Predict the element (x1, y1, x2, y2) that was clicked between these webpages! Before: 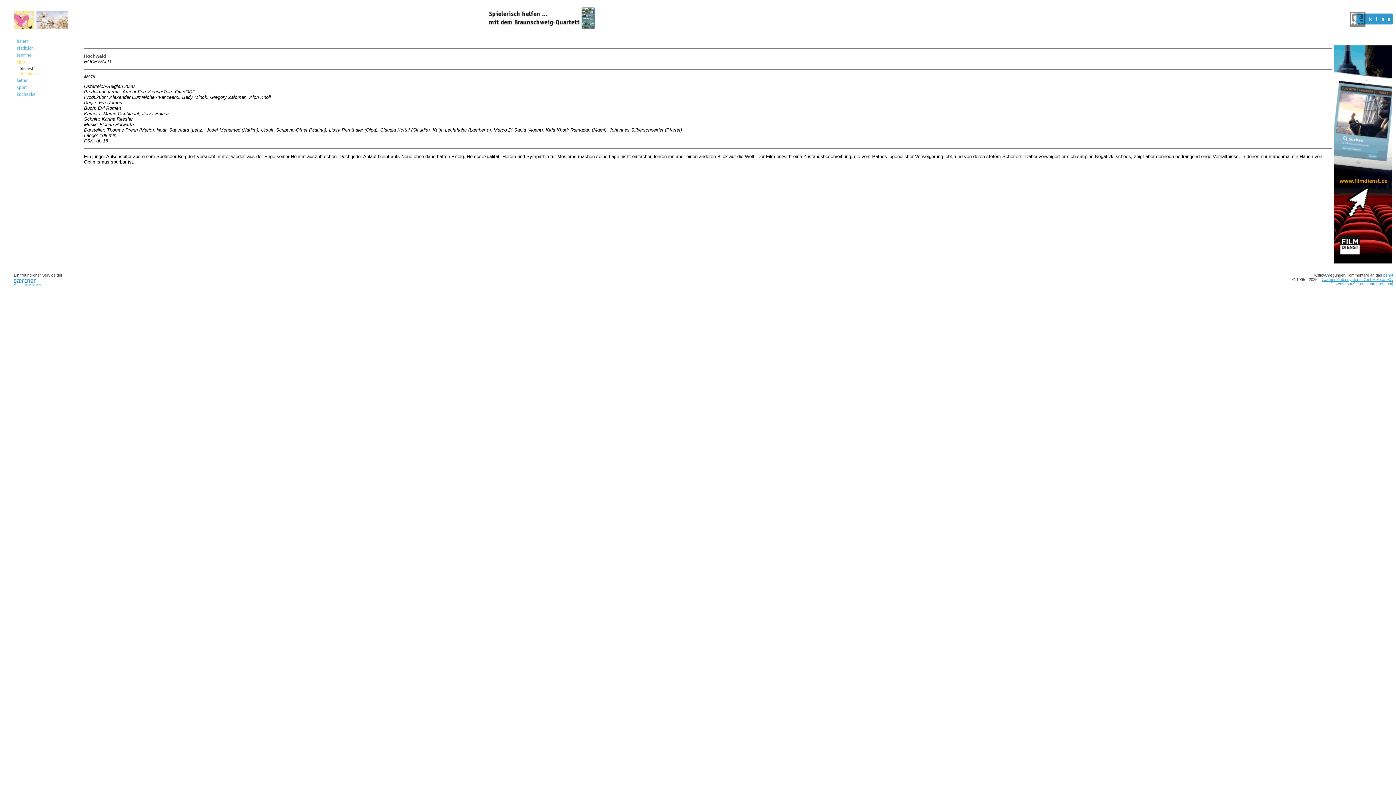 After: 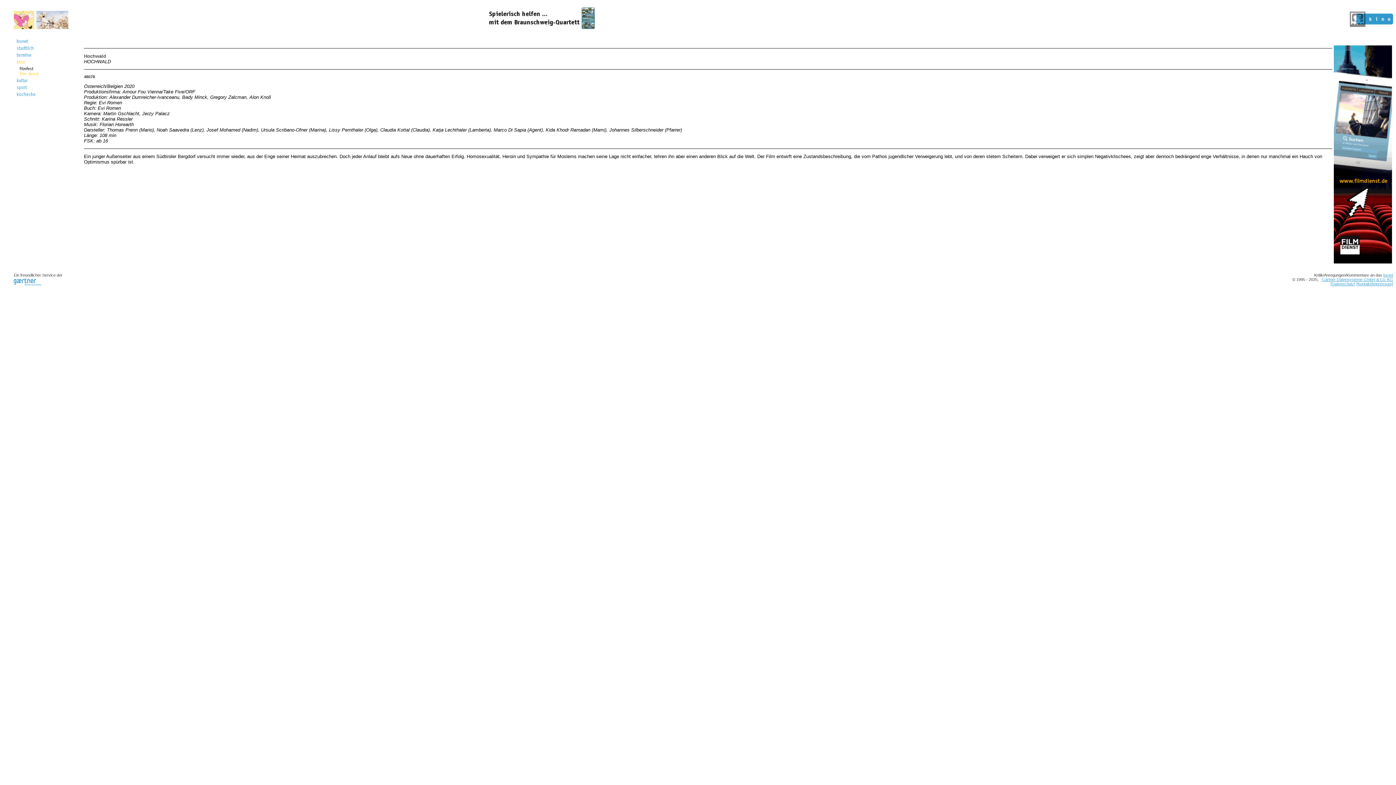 Action: bbox: (1334, 259, 1392, 264)